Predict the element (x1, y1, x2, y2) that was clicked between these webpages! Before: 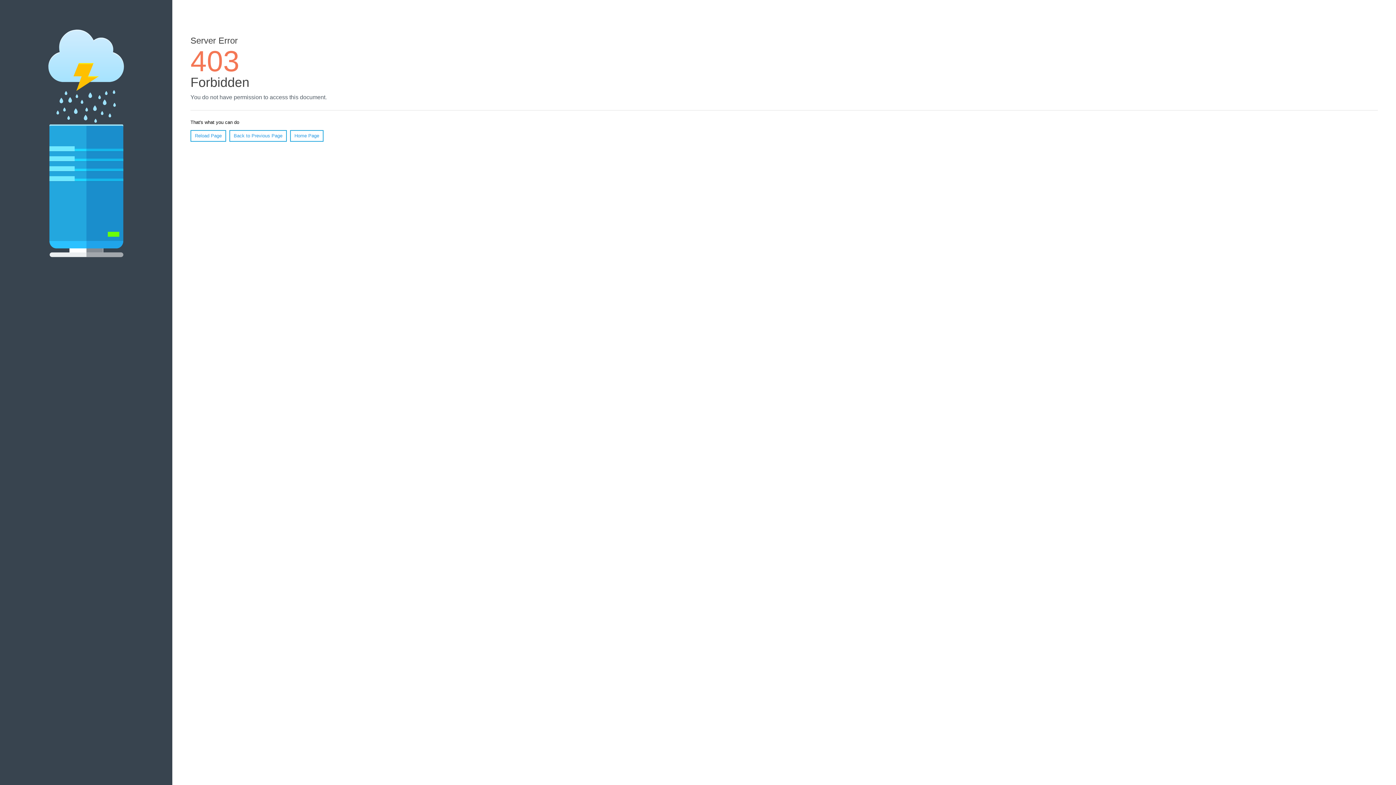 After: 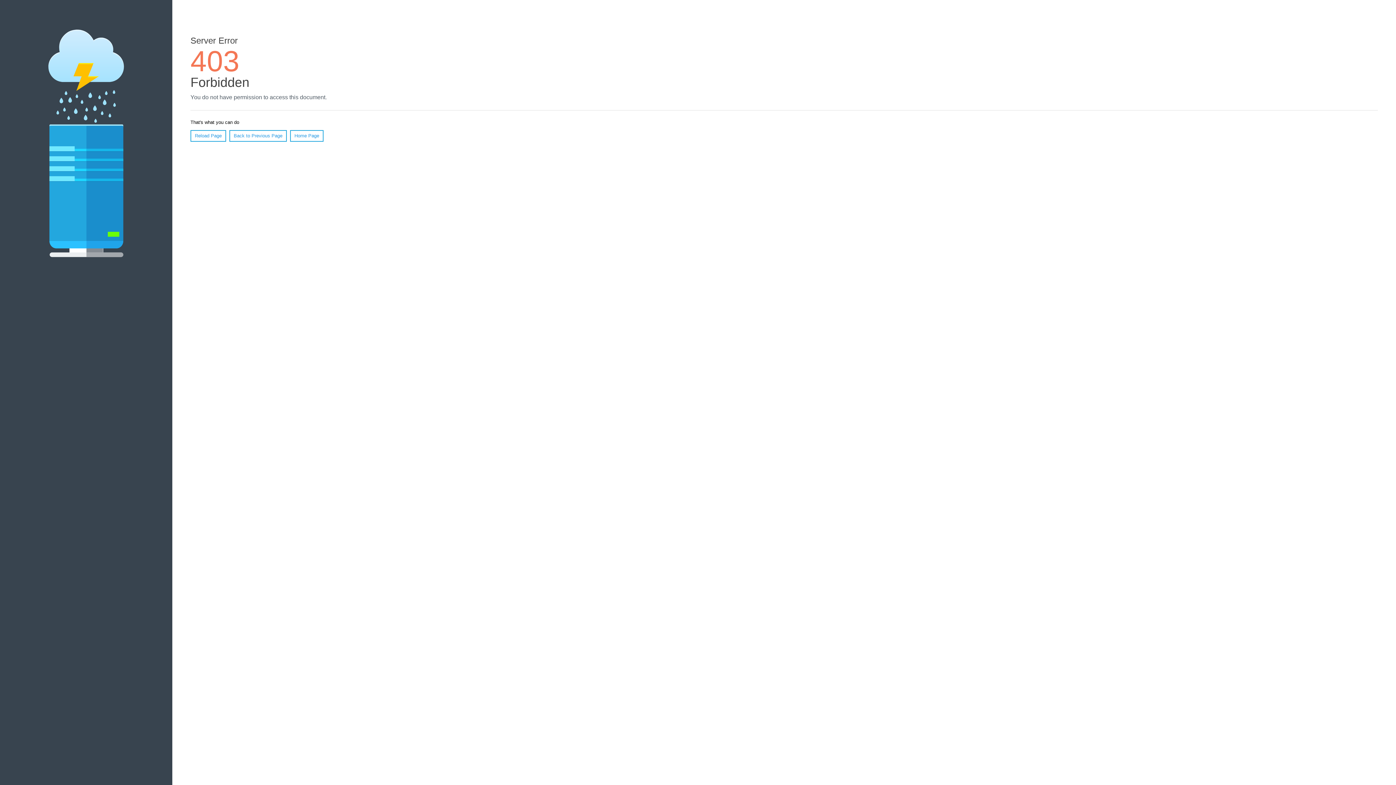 Action: bbox: (290, 130, 323, 141) label: Home Page